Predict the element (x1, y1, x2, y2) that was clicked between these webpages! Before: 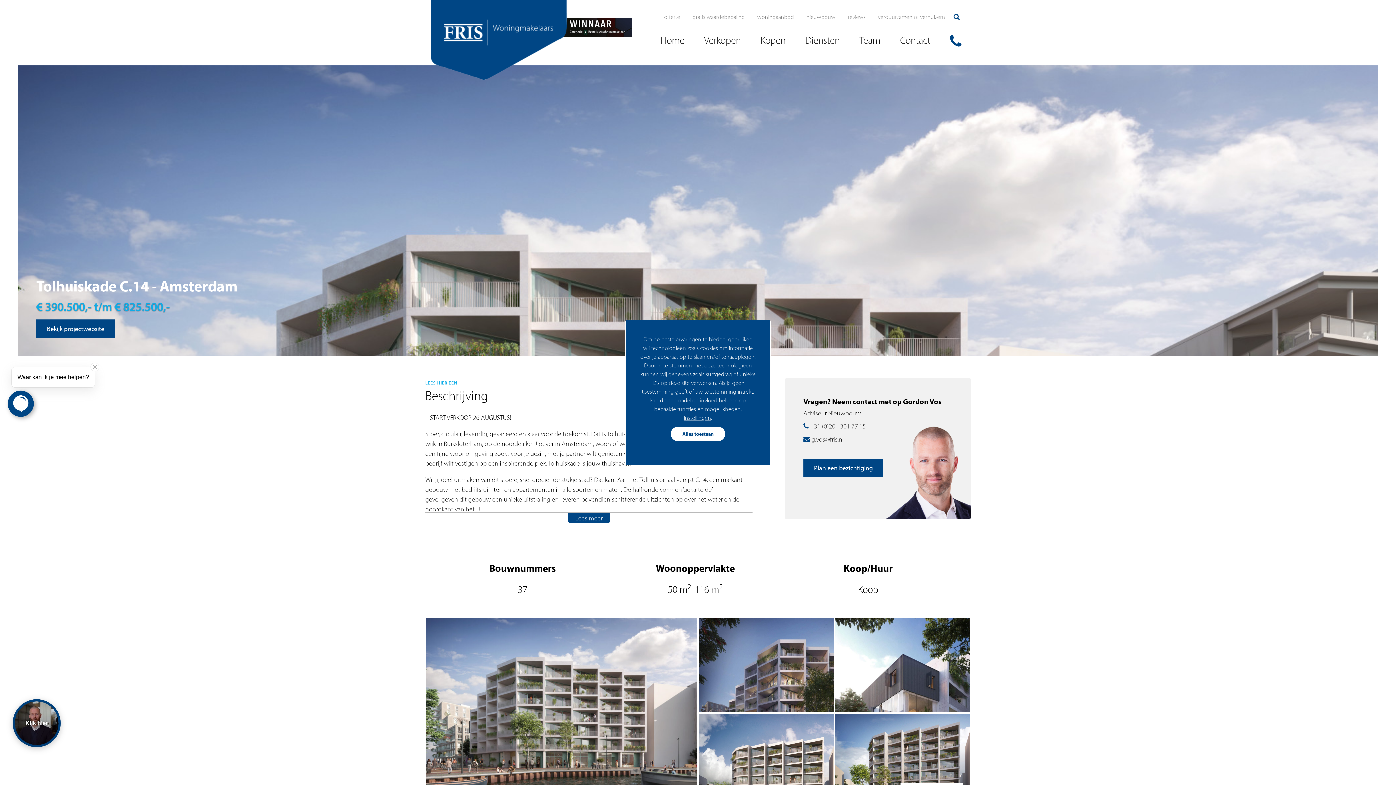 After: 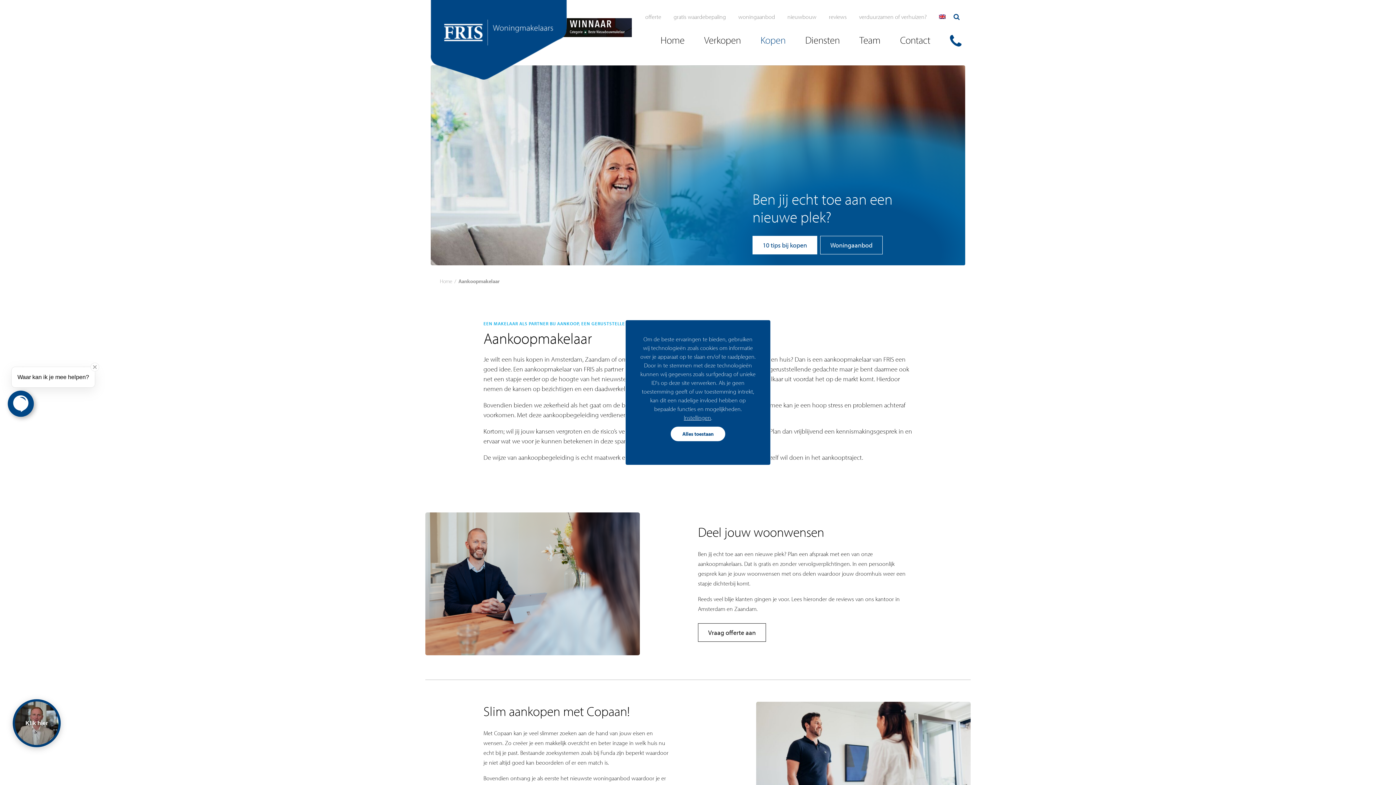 Action: label: Kopen bbox: (760, 33, 785, 46)